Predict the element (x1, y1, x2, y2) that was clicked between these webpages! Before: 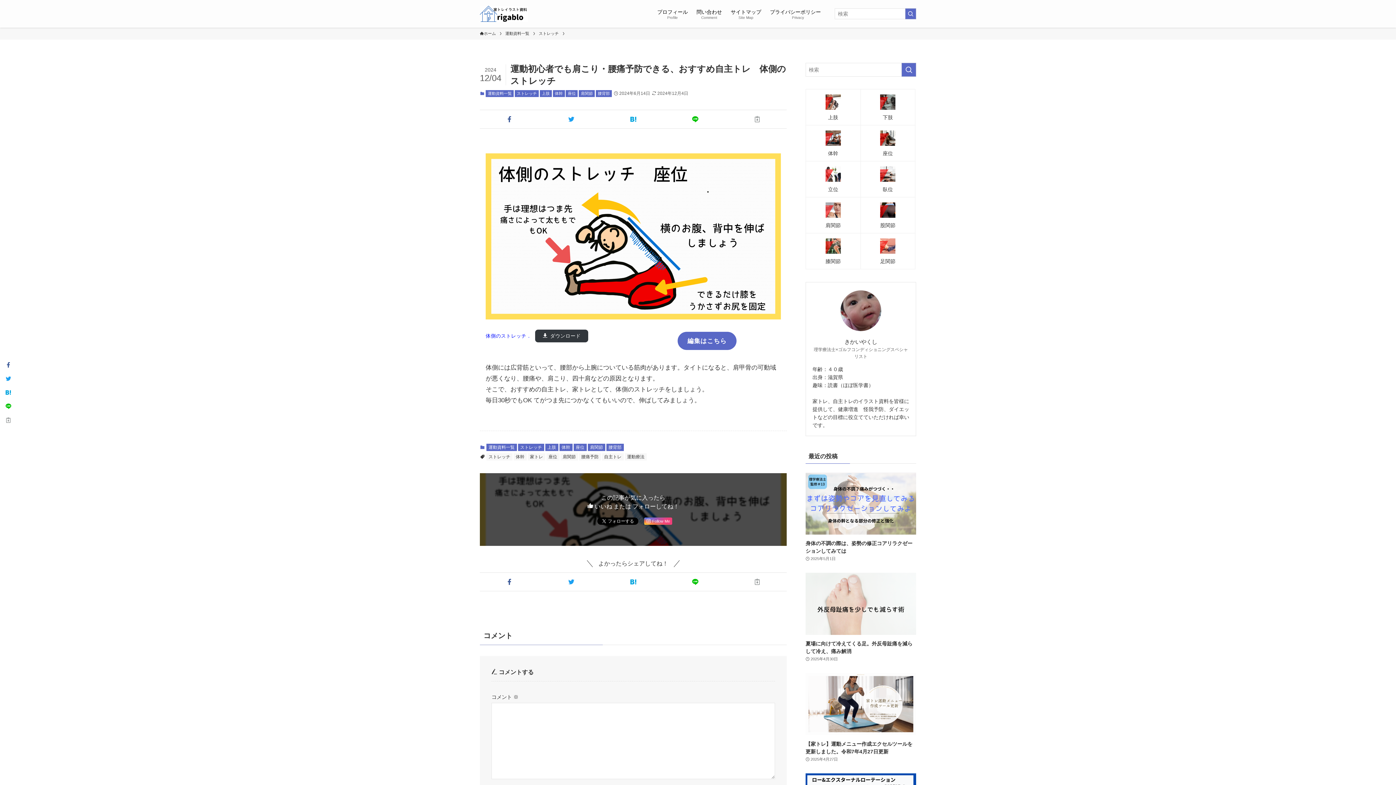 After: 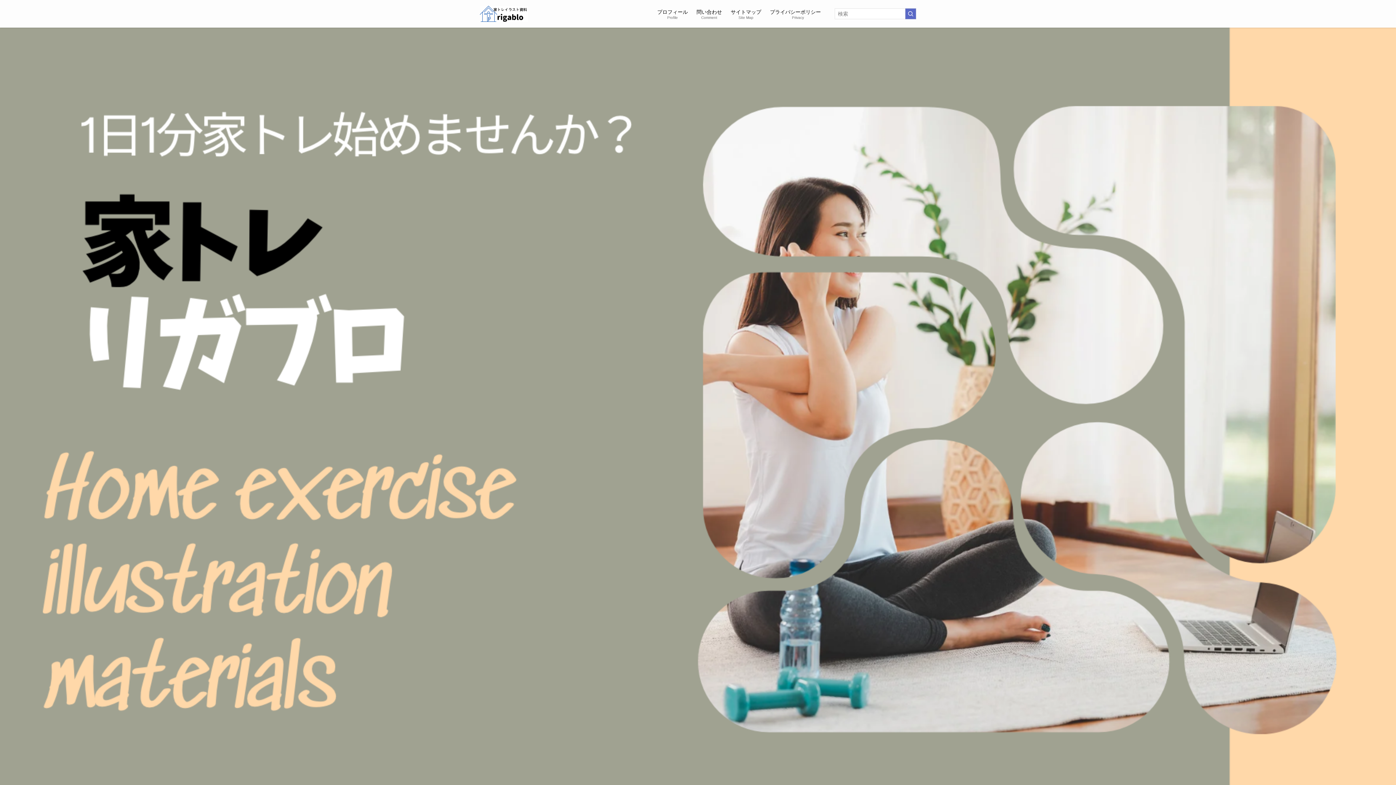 Action: bbox: (480, 30, 496, 36) label: ホーム